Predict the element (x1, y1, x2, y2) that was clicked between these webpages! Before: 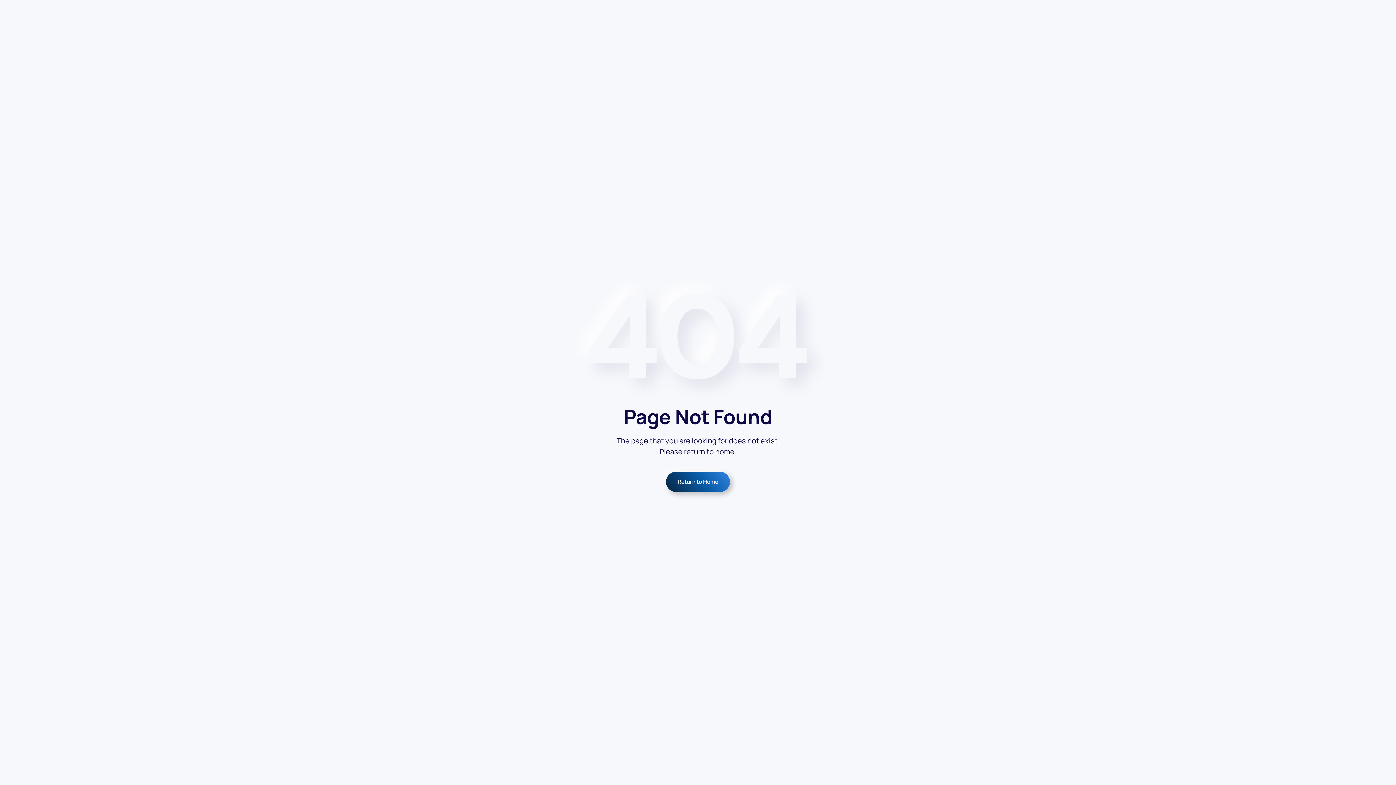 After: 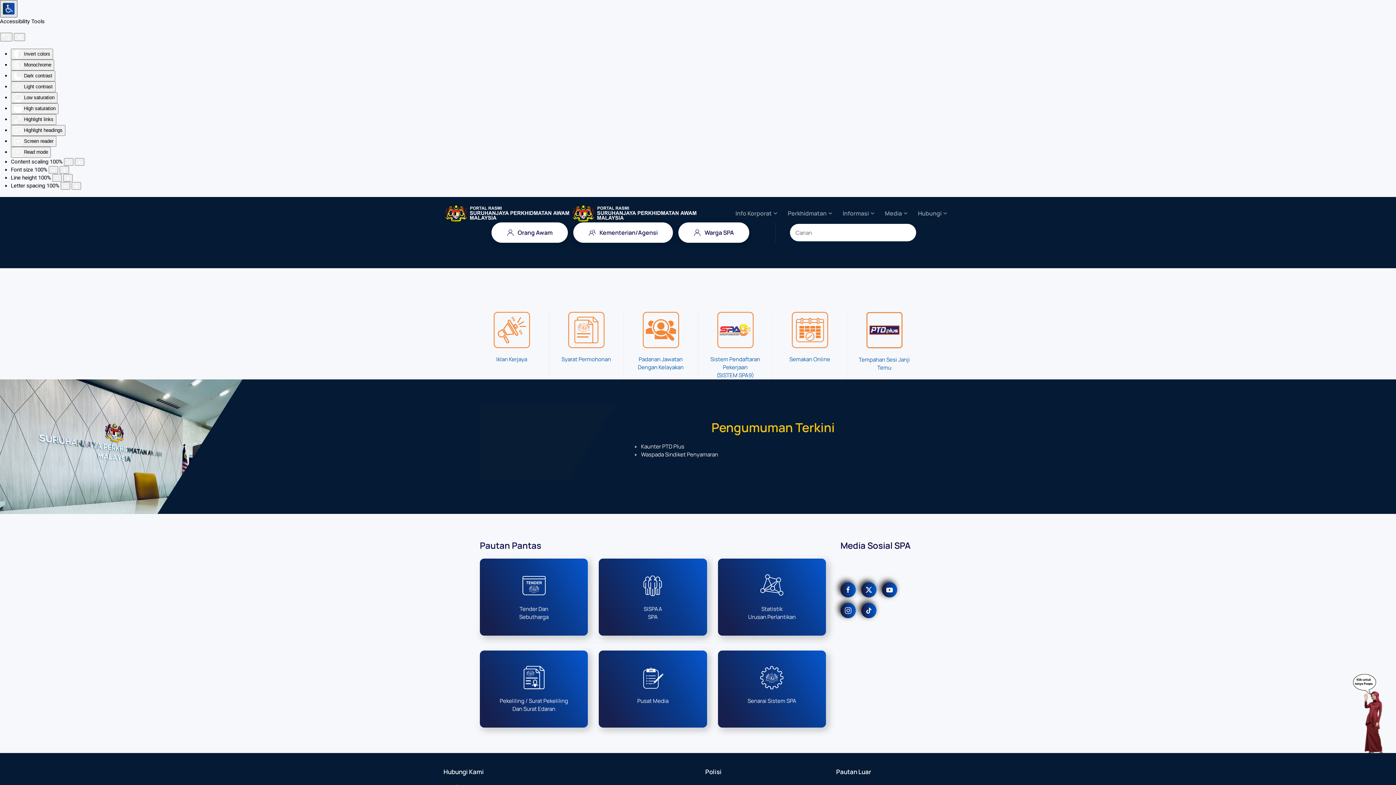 Action: bbox: (666, 471, 730, 492) label: Return to Home